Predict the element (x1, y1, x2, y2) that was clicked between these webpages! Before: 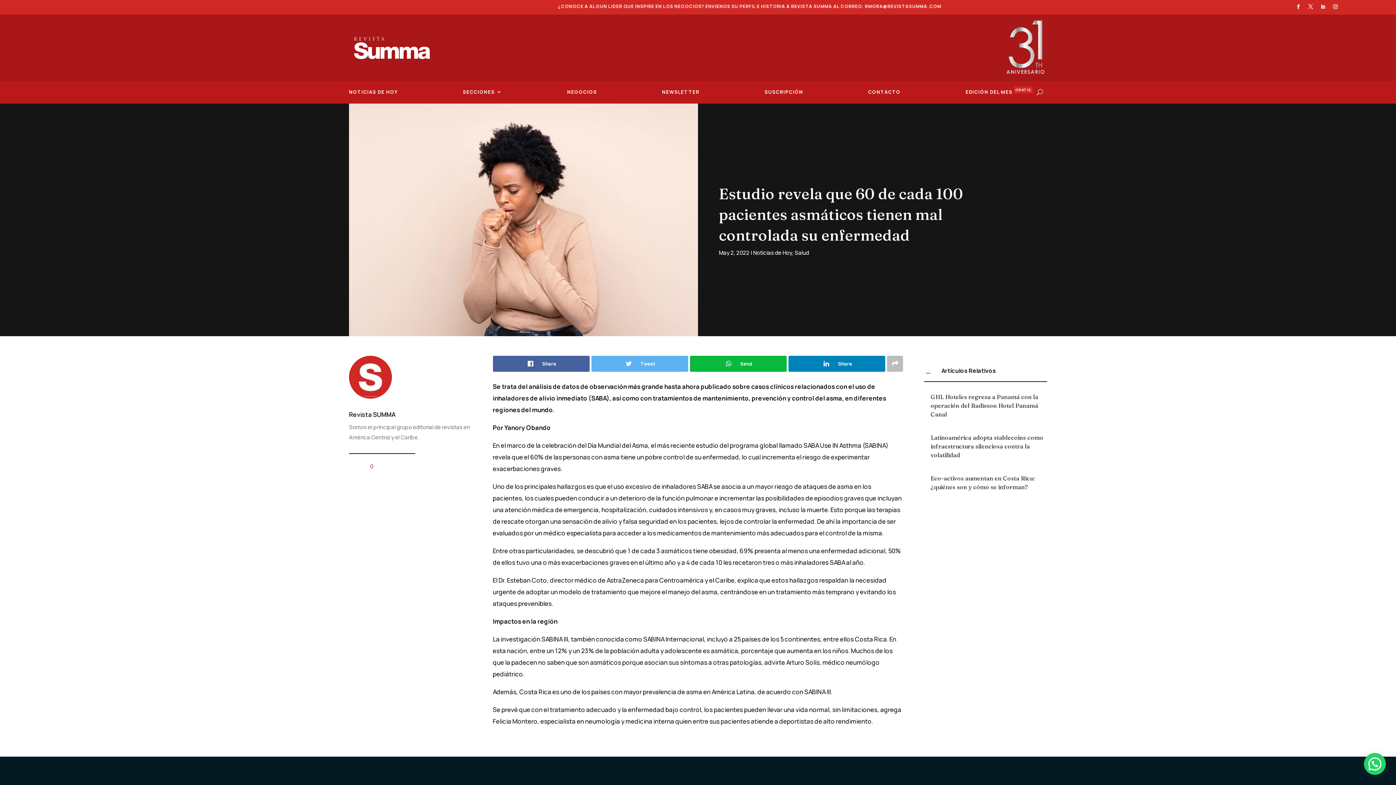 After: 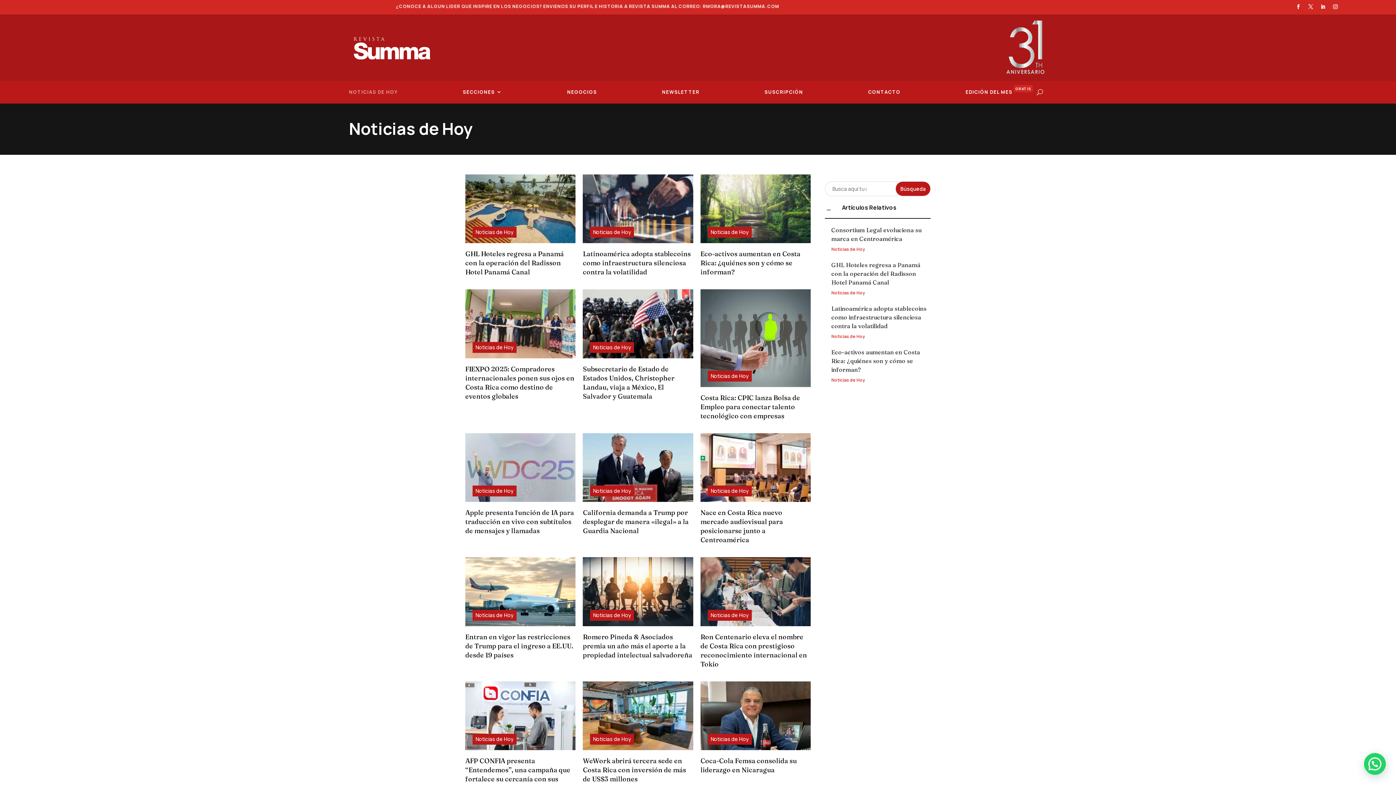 Action: label: NOTICIAS DE HOY bbox: (349, 85, 397, 101)